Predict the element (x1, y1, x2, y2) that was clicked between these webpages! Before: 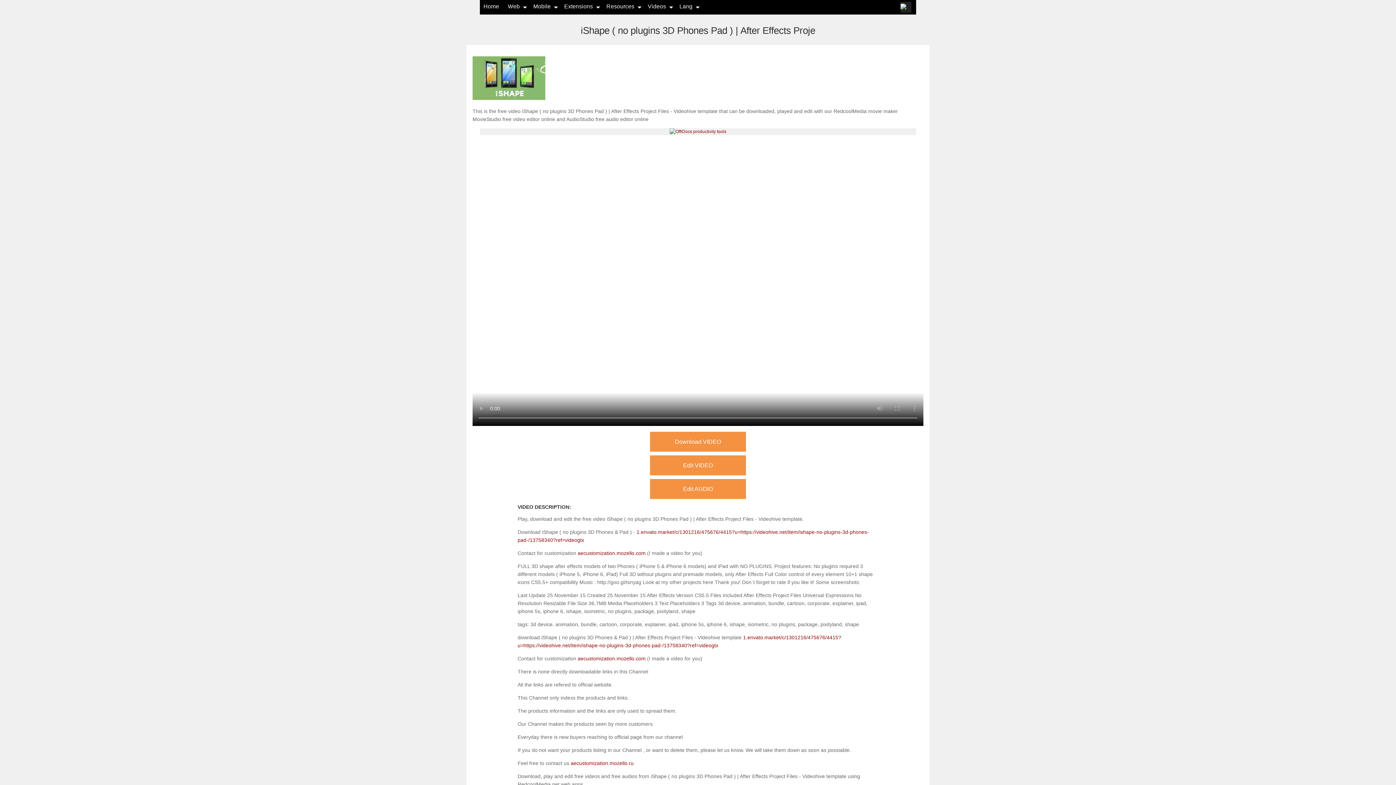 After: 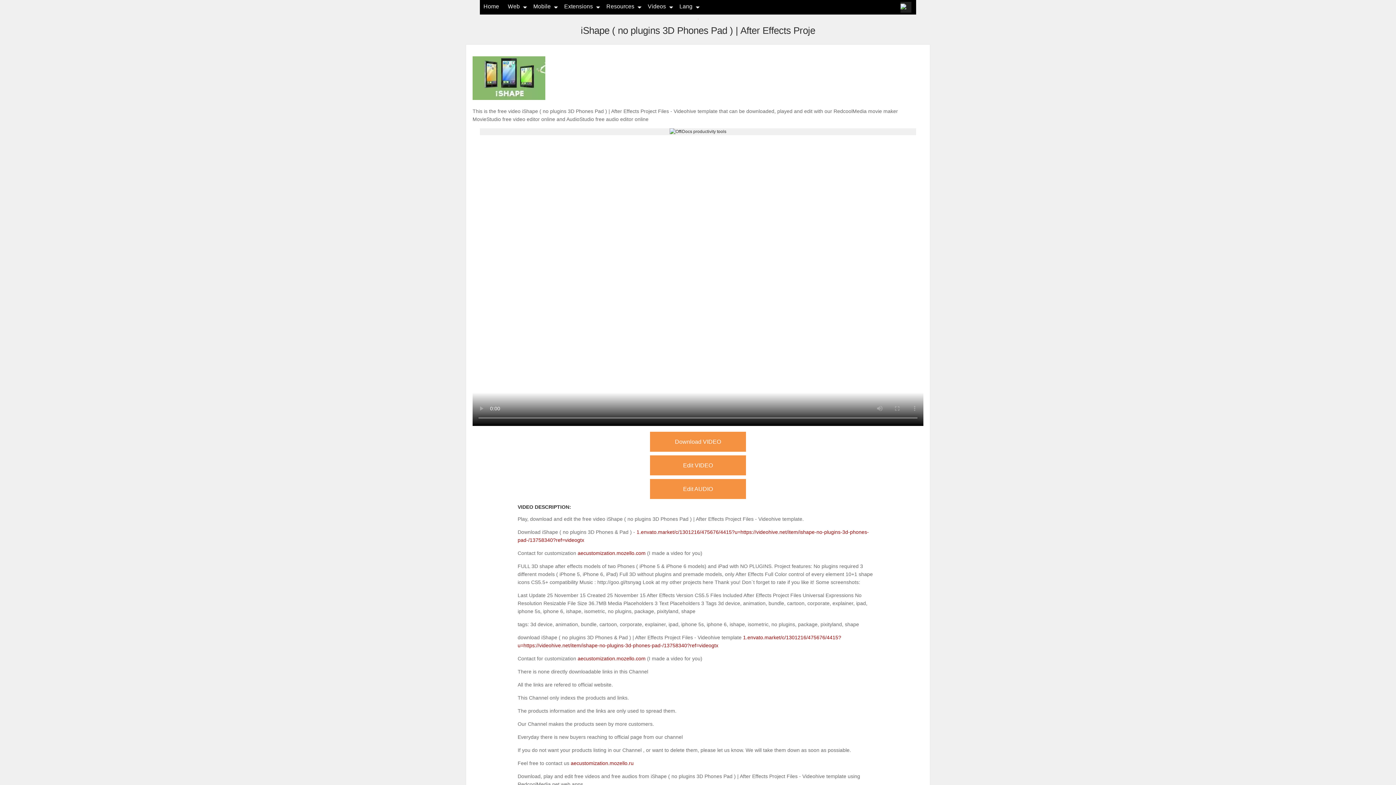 Action: bbox: (669, 129, 726, 134)